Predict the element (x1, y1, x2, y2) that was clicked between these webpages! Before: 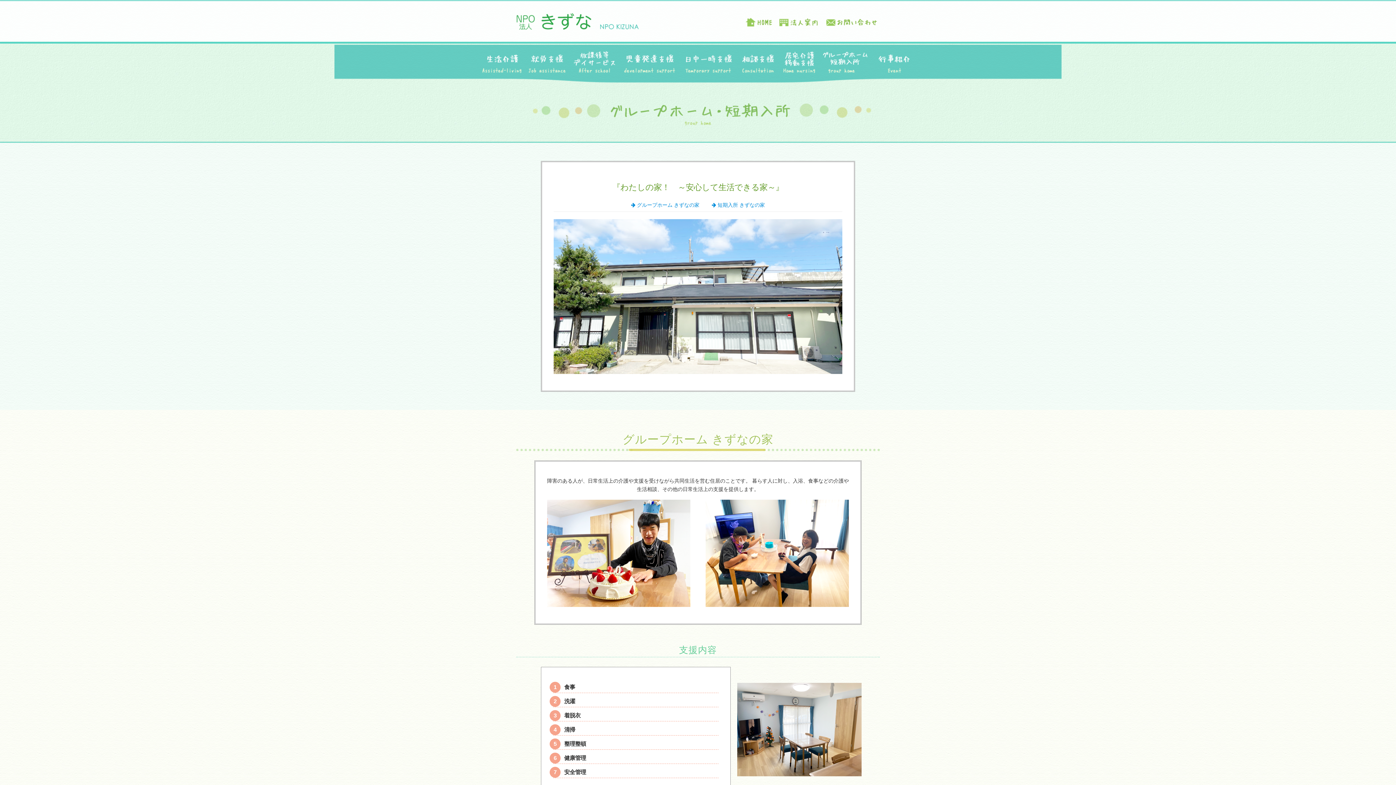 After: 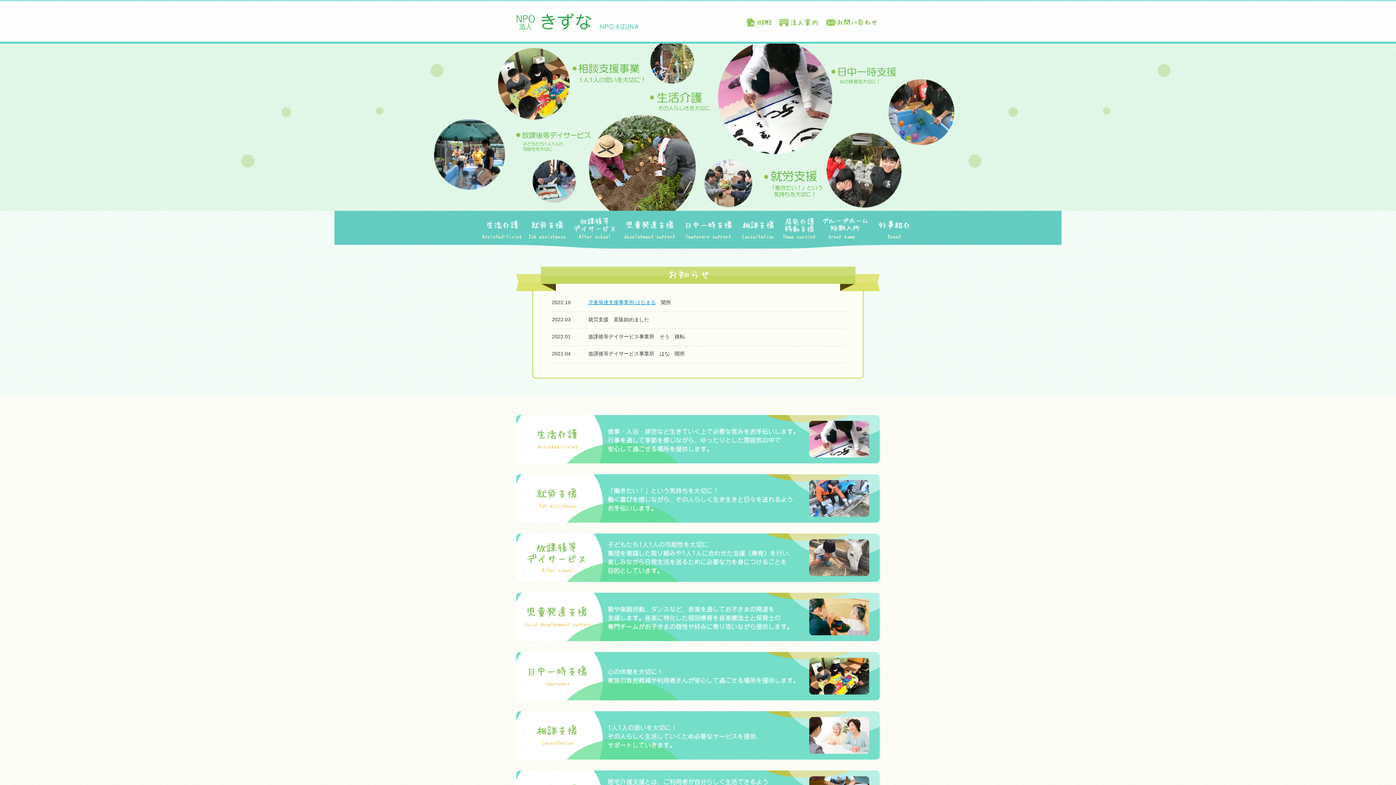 Action: bbox: (516, 22, 638, 28)